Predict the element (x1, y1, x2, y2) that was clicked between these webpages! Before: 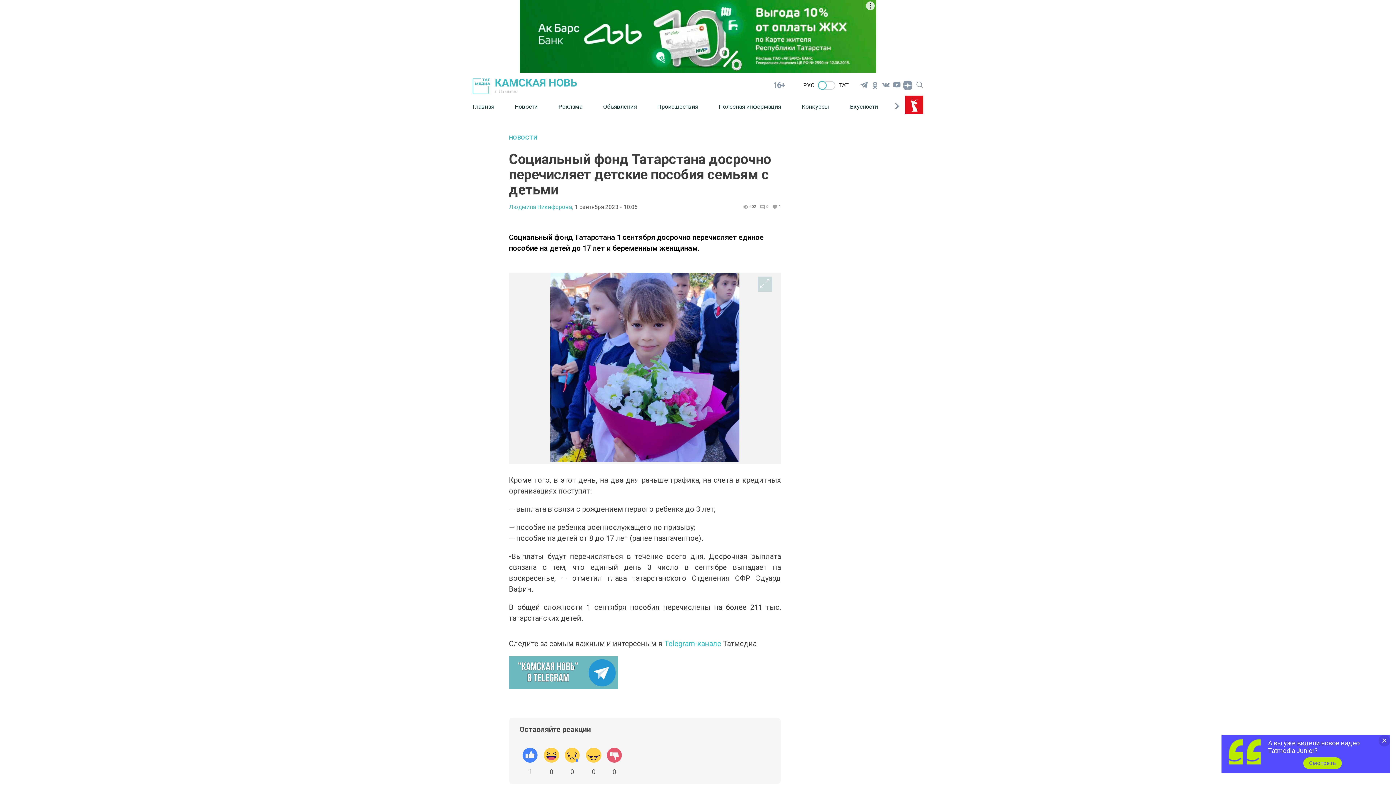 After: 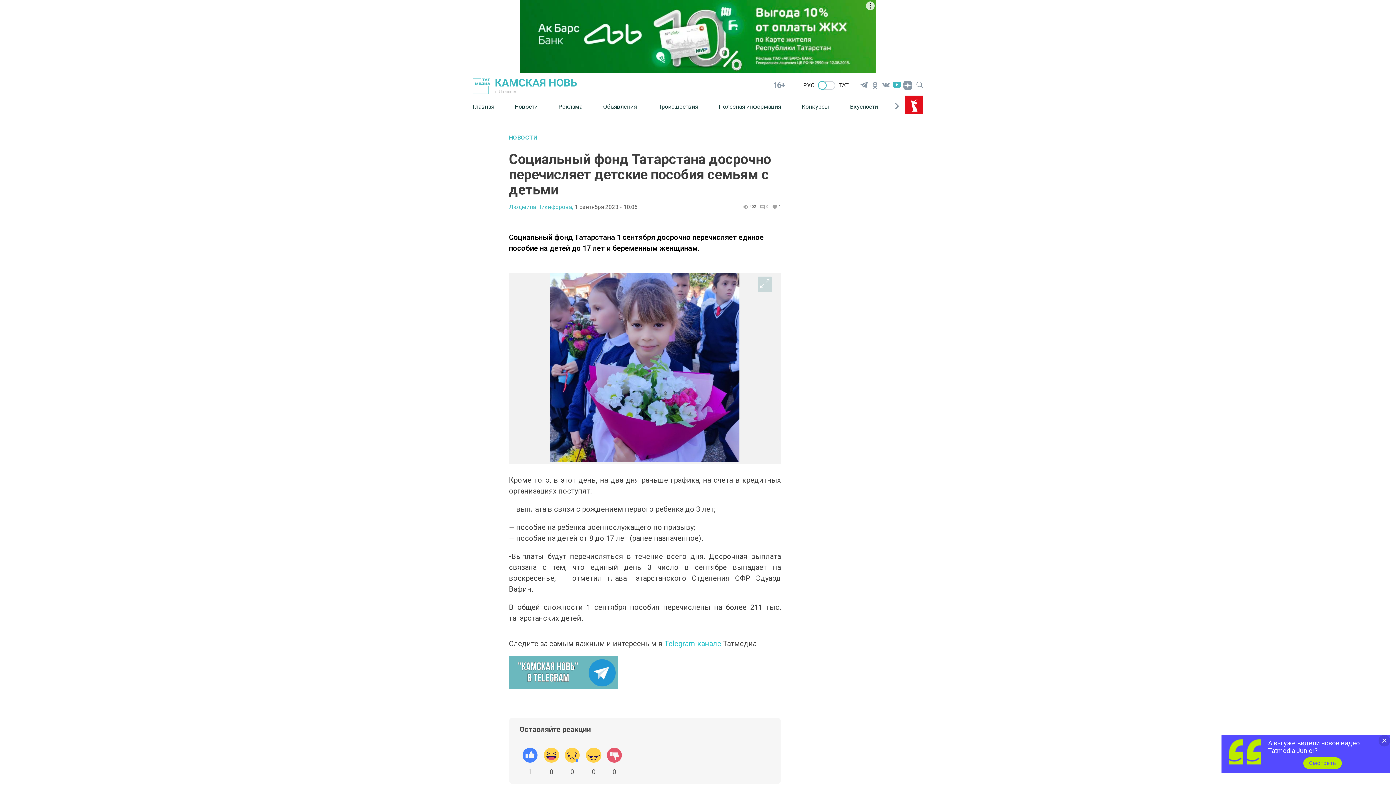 Action: bbox: (891, 79, 902, 90)